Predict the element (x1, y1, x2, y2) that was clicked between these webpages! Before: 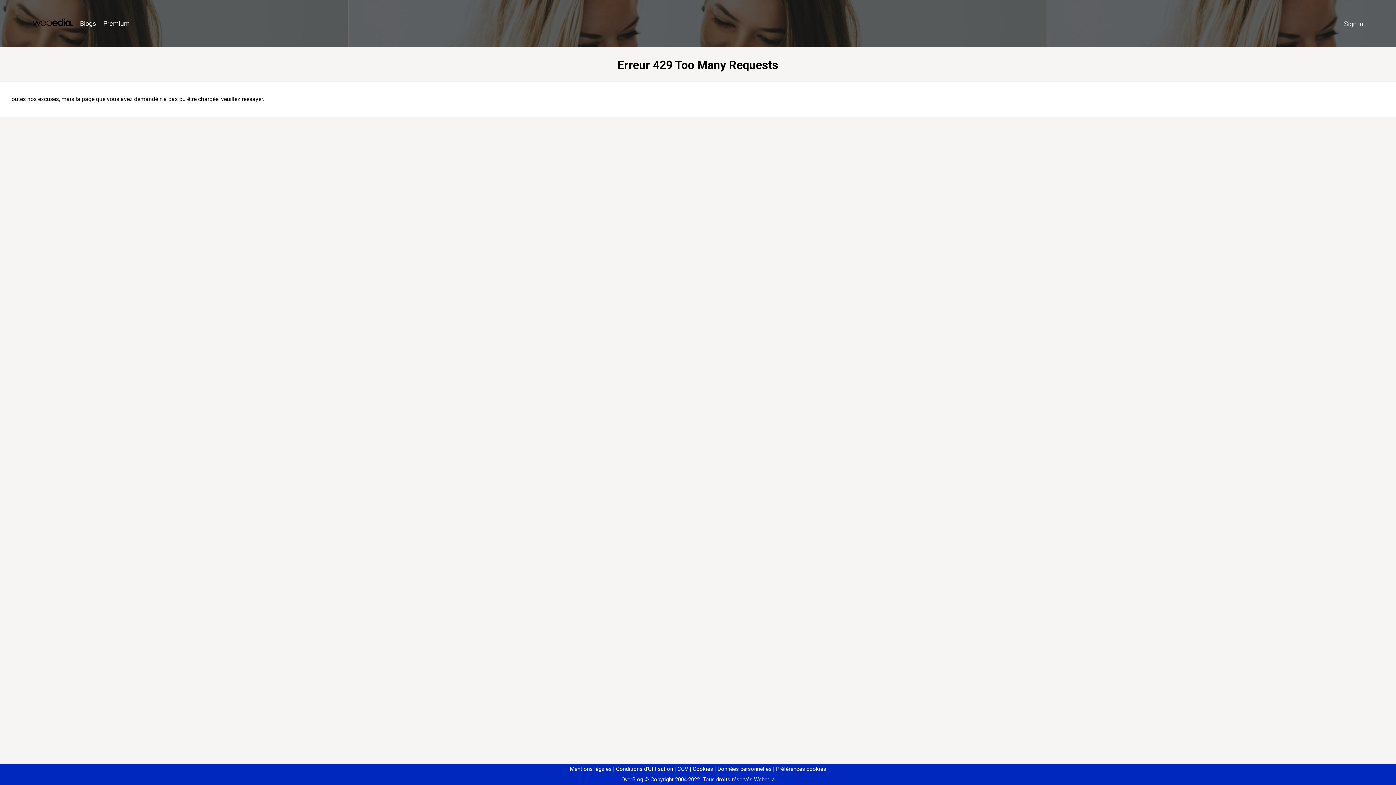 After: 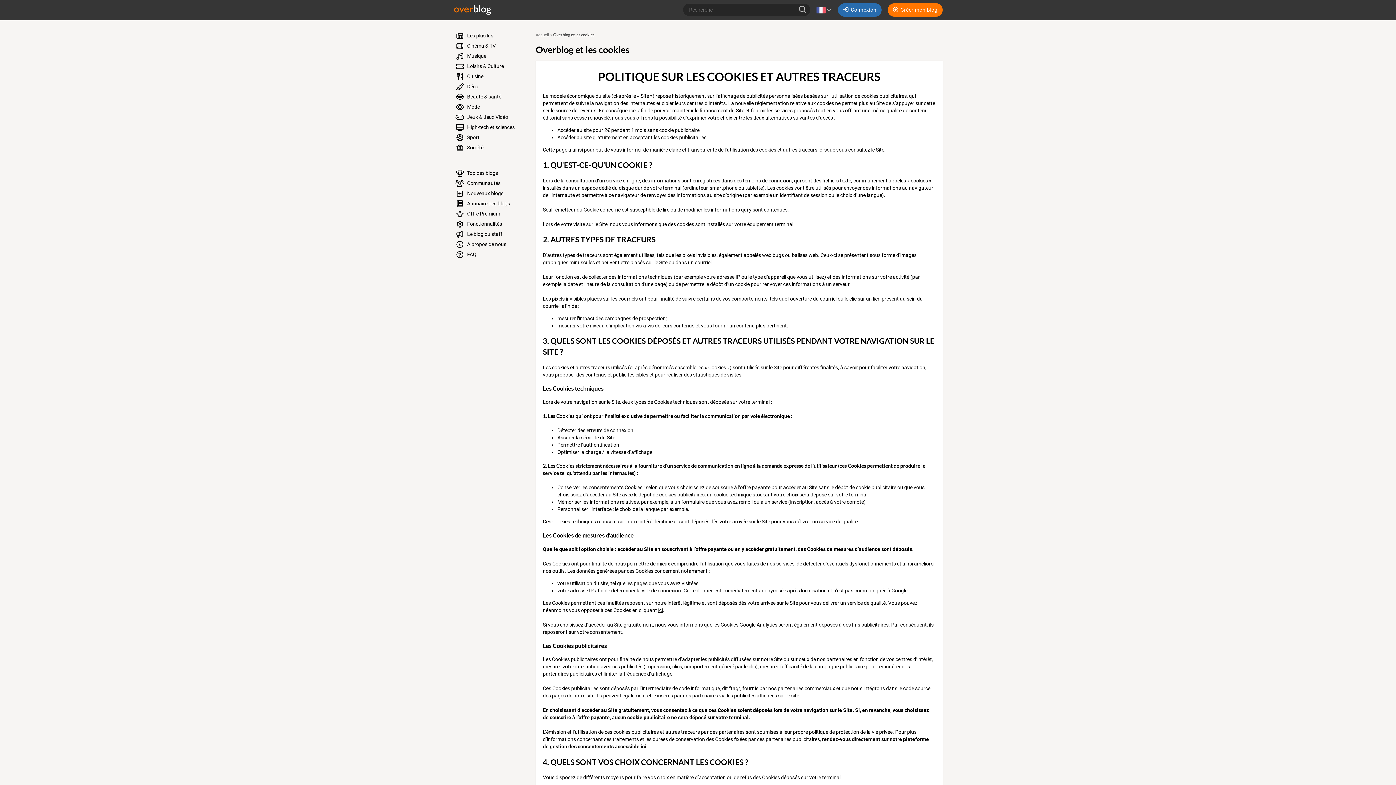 Action: label: Cookies bbox: (690, 766, 713, 772)